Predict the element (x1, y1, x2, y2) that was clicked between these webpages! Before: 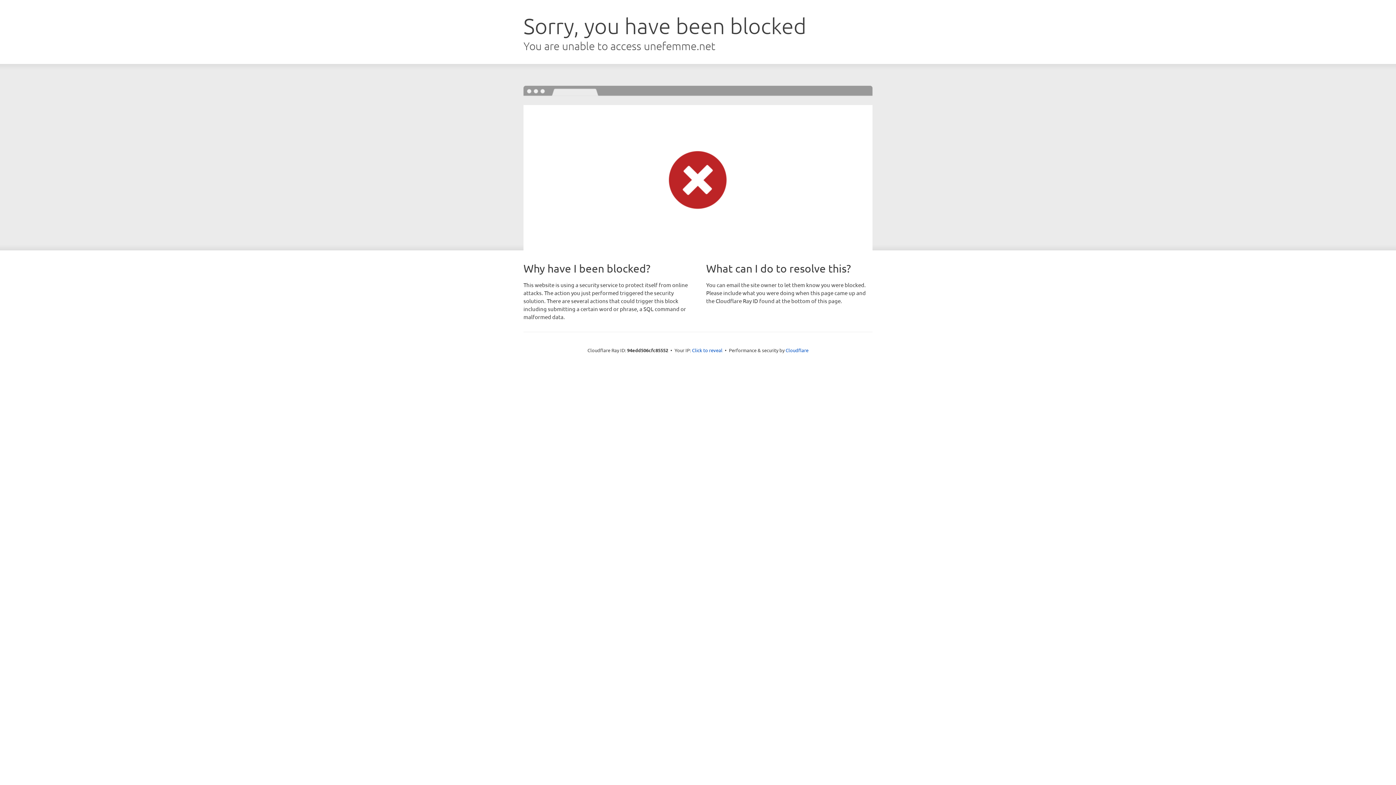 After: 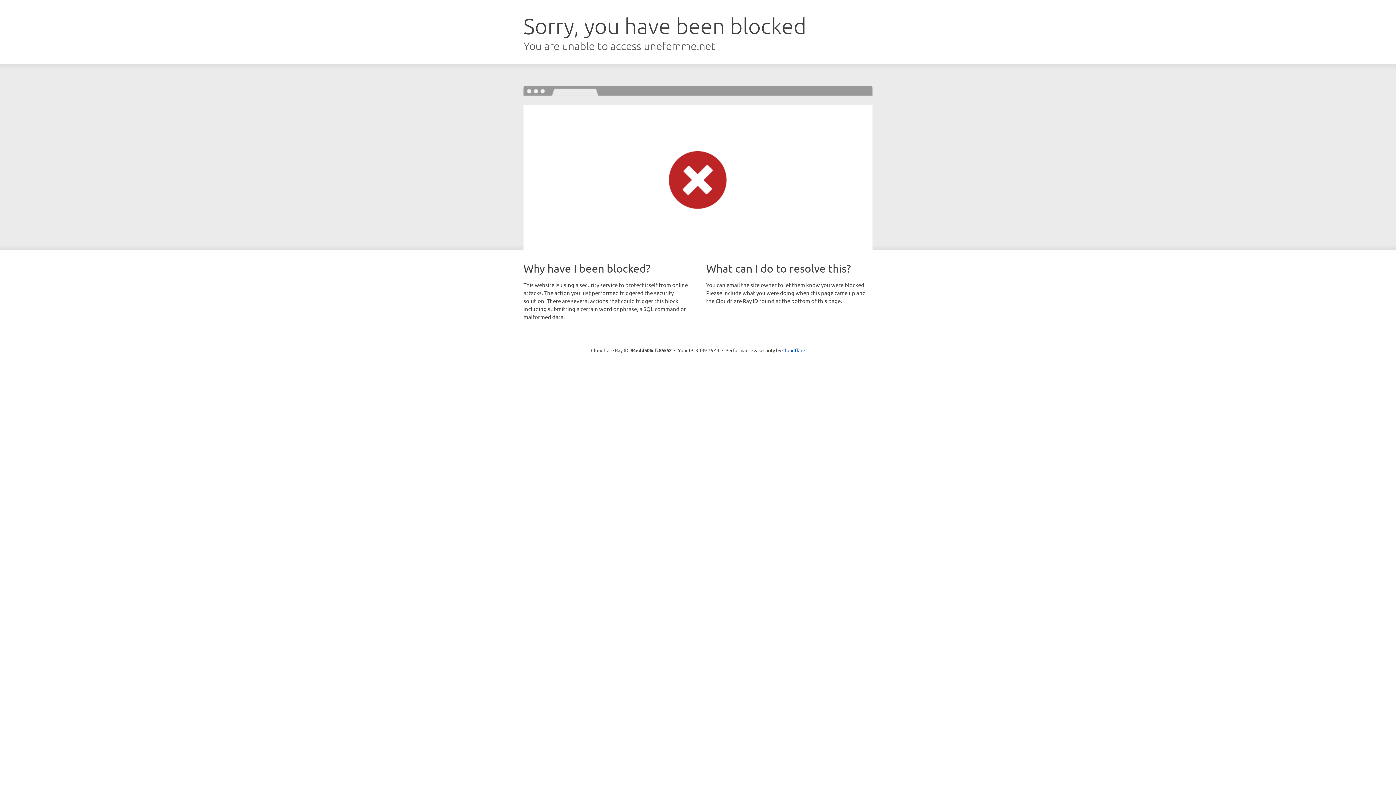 Action: label: Click to reveal bbox: (692, 346, 722, 353)